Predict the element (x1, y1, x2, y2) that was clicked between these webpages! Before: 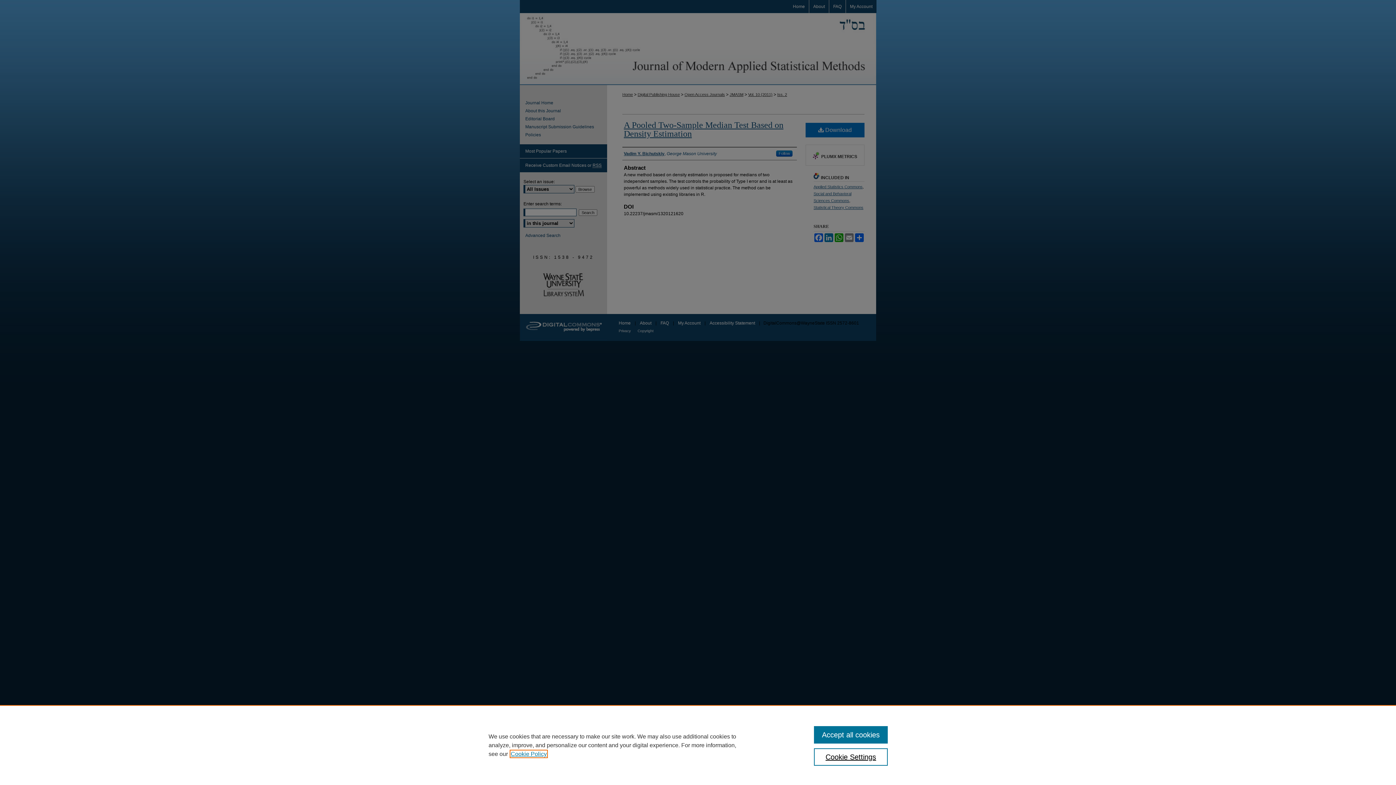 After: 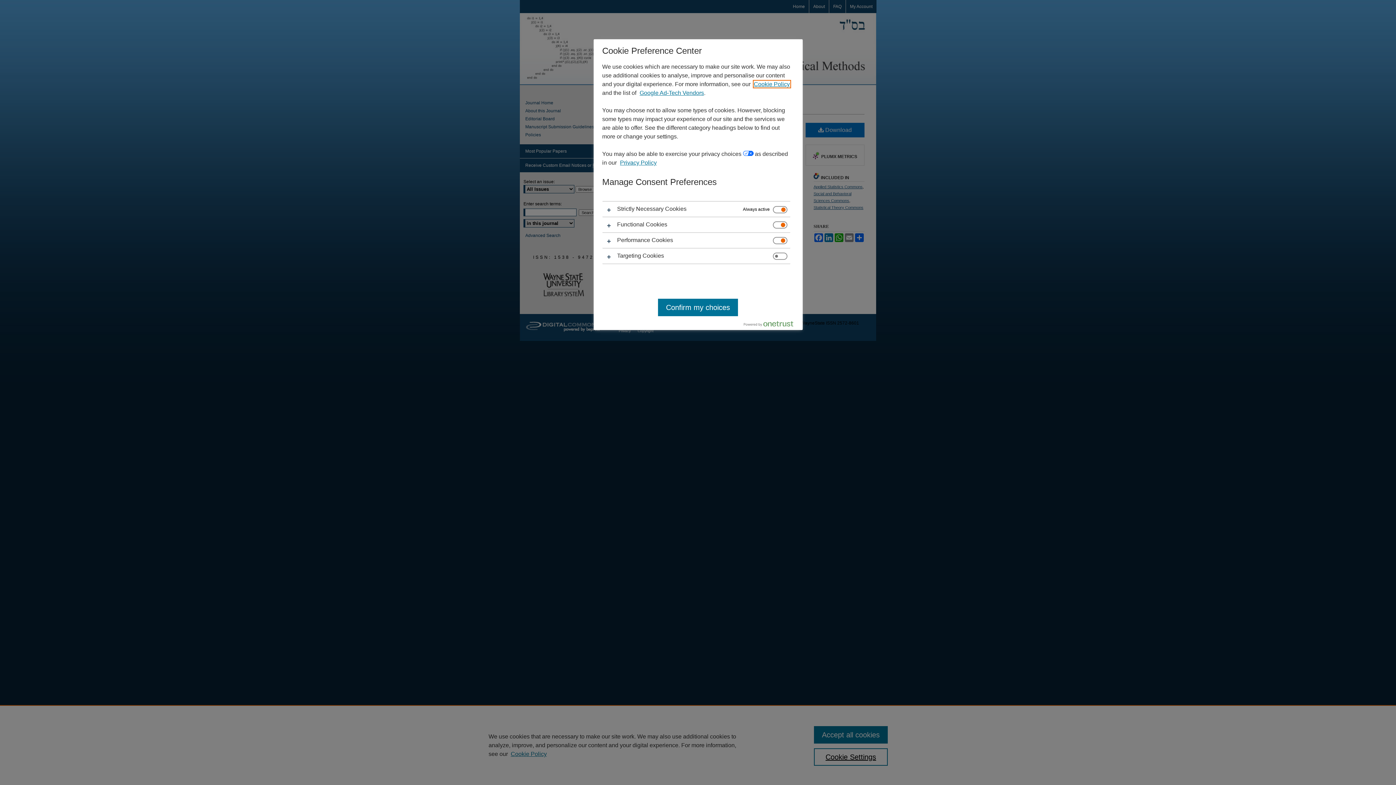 Action: label: Cookie Settings bbox: (814, 748, 887, 766)